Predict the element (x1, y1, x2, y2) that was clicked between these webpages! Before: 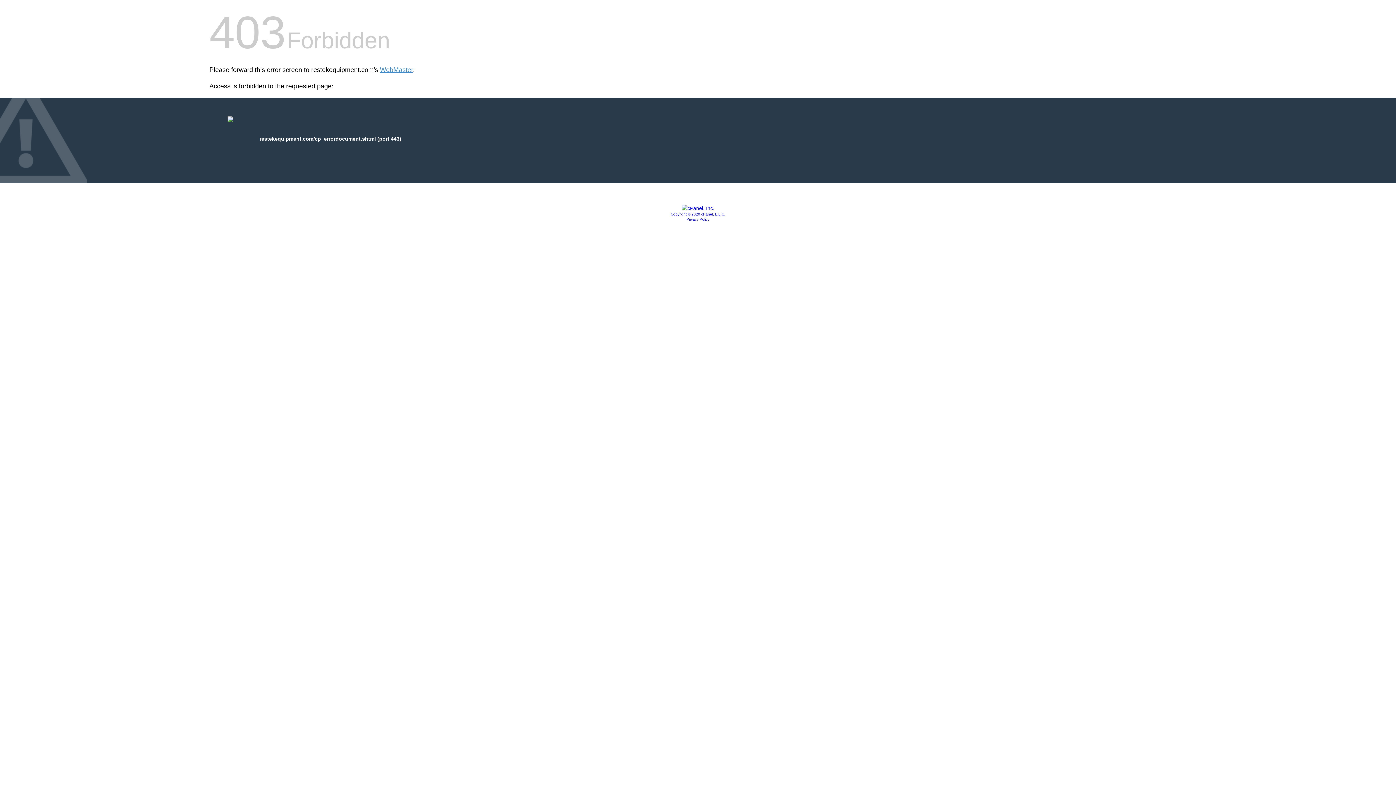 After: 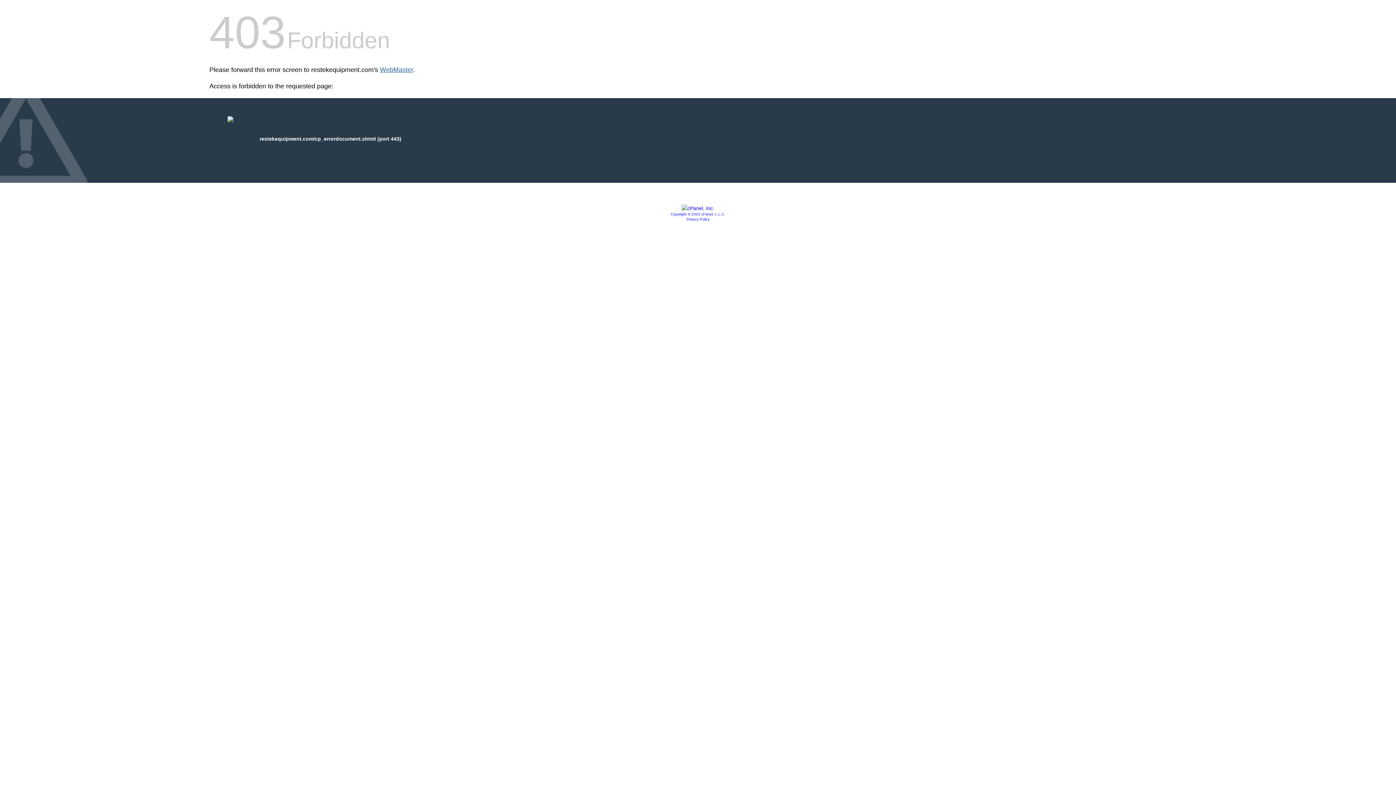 Action: label: WebMaster bbox: (380, 66, 413, 73)